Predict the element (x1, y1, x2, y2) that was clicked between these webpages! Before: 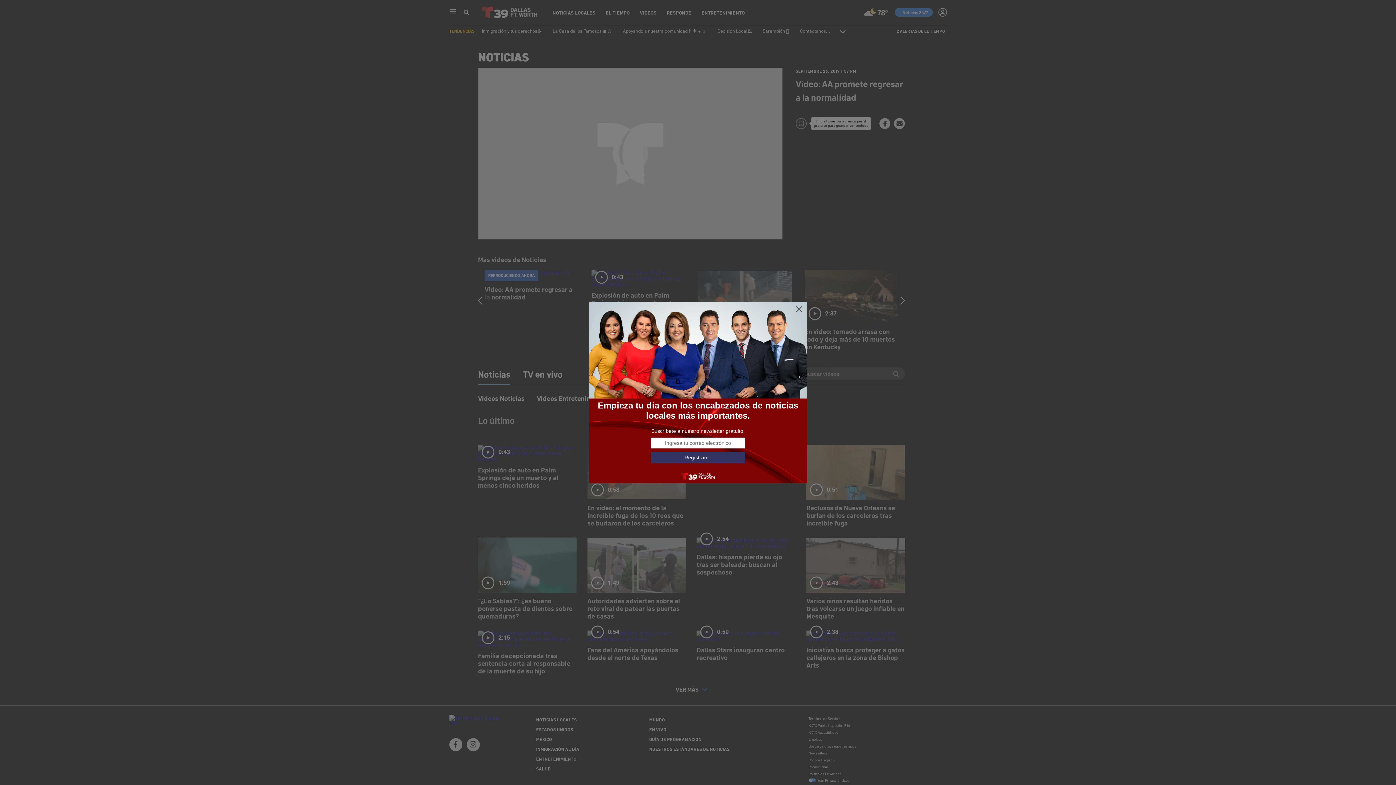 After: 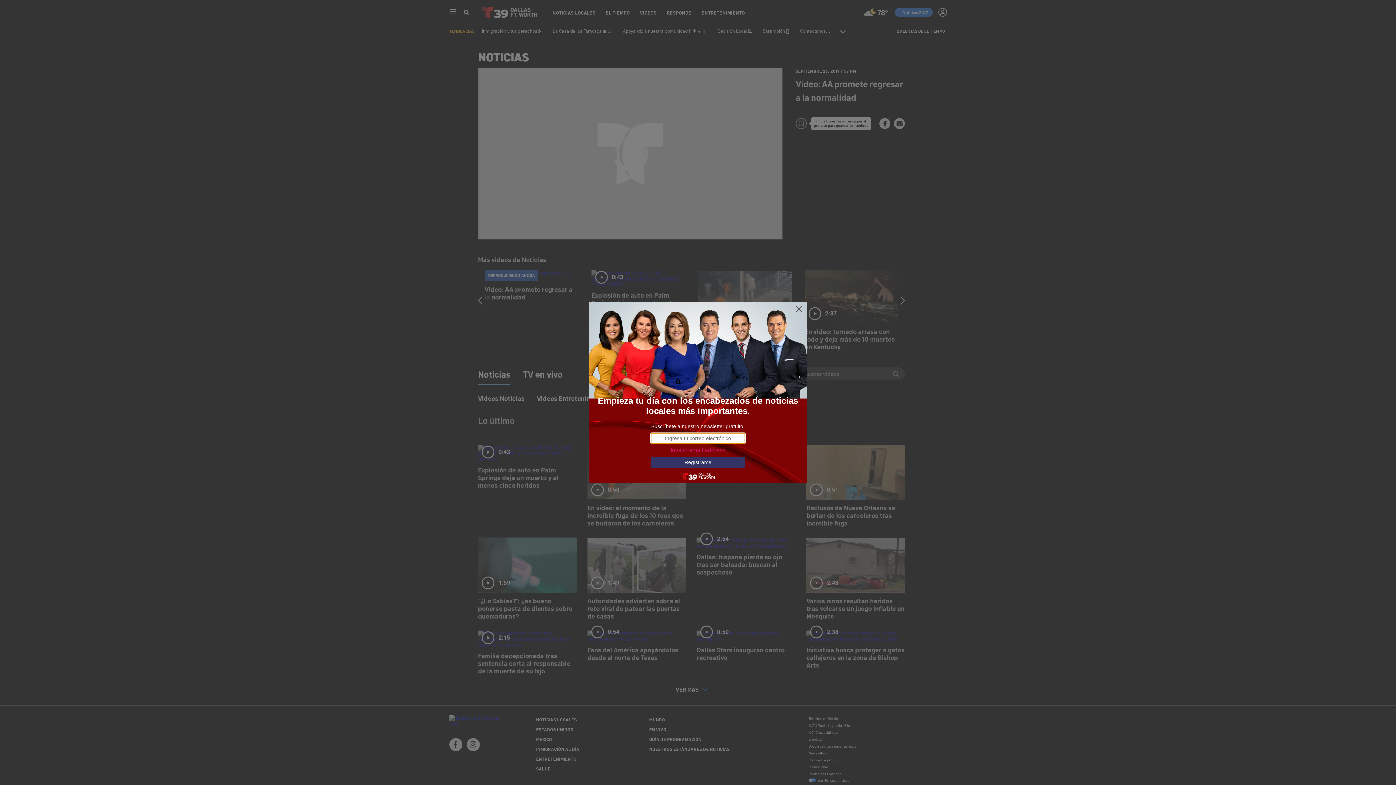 Action: bbox: (650, 452, 745, 463) label: Regístrame